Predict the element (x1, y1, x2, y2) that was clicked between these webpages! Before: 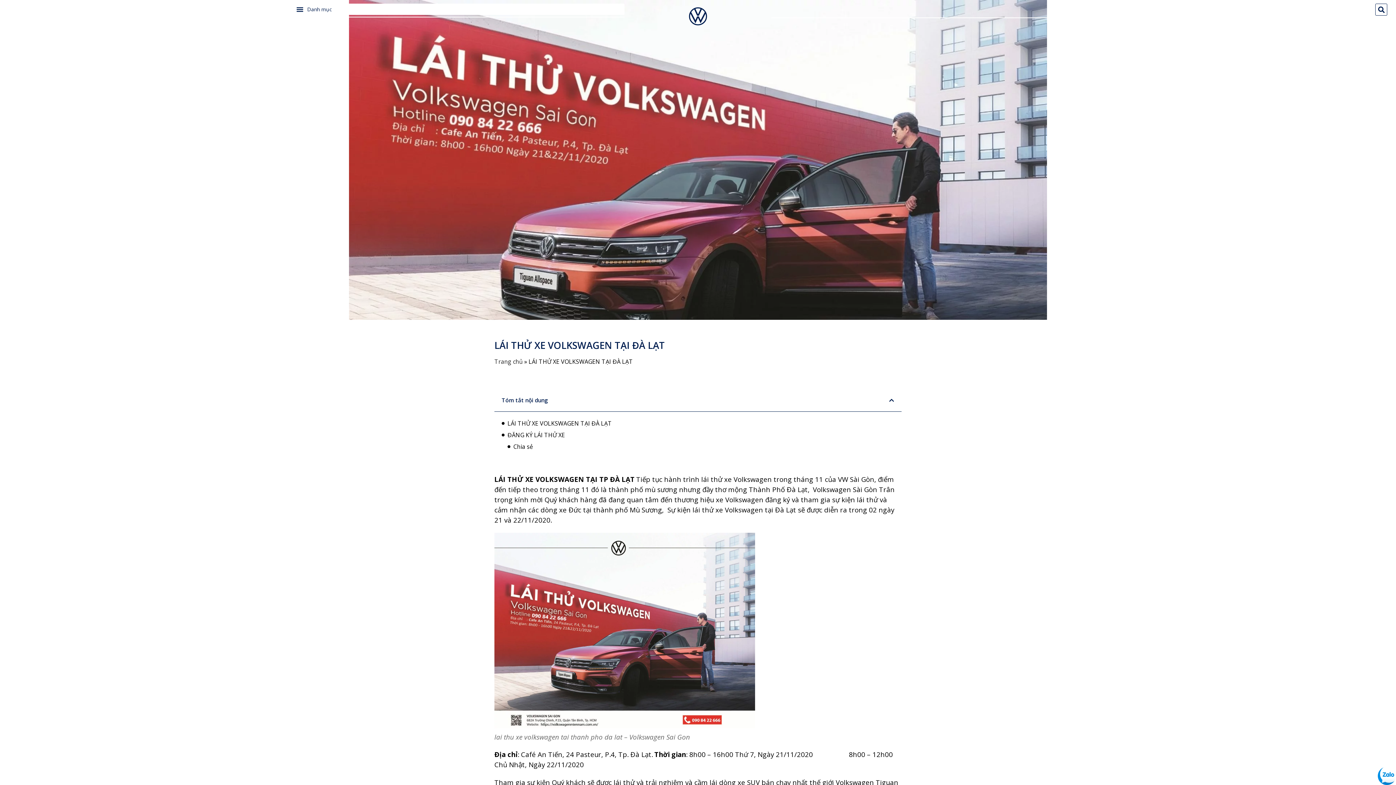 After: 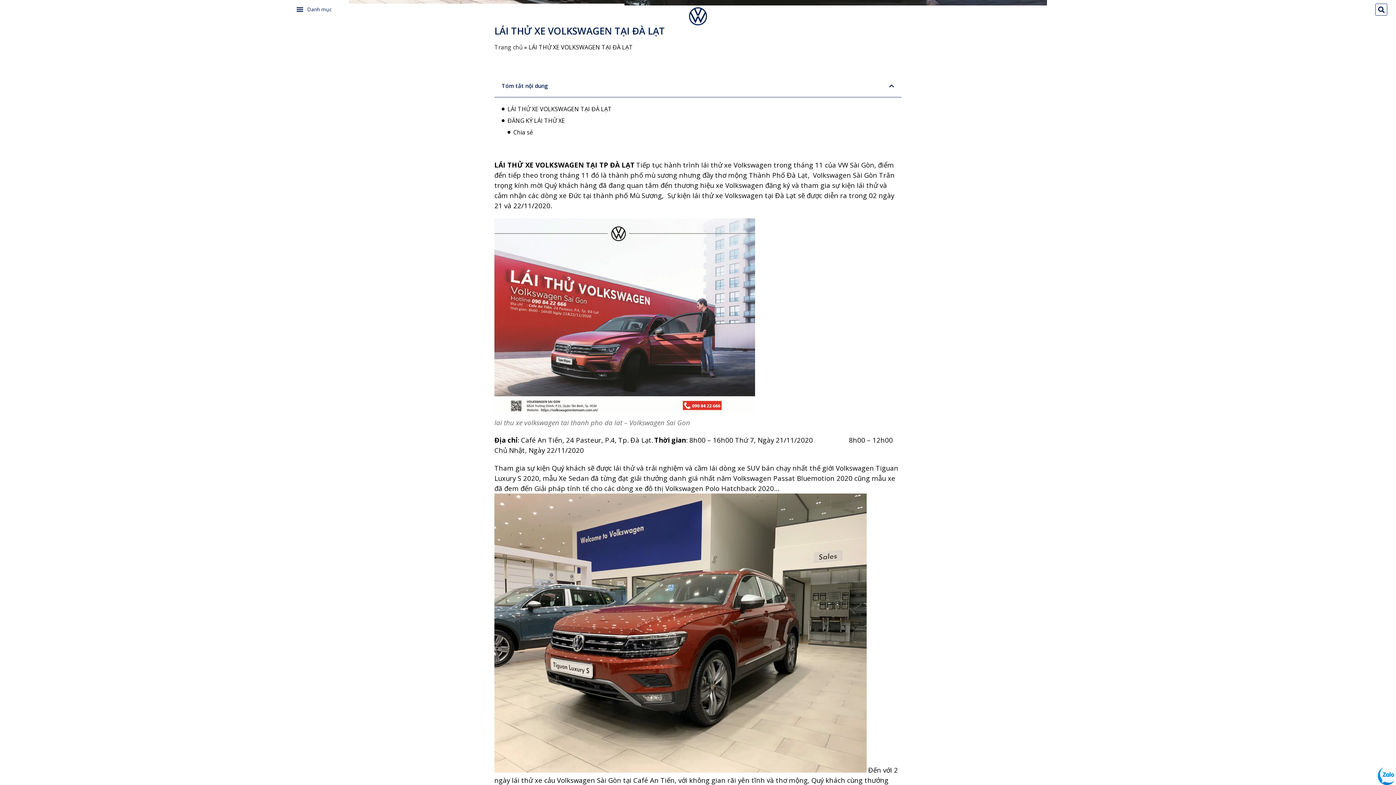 Action: label: LÁI THỬ XE VOLKSWAGEN TẠI ĐÀ LẠT bbox: (507, 419, 612, 428)